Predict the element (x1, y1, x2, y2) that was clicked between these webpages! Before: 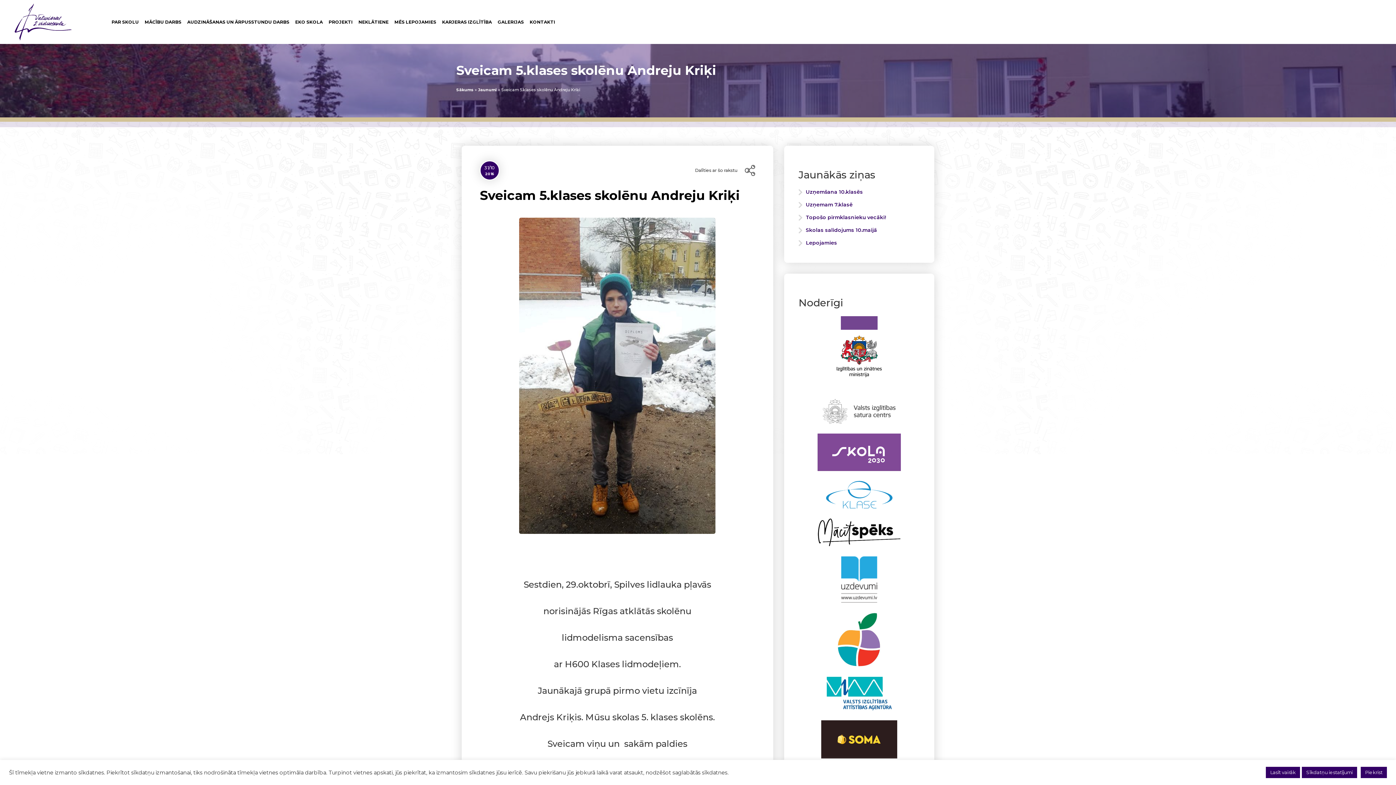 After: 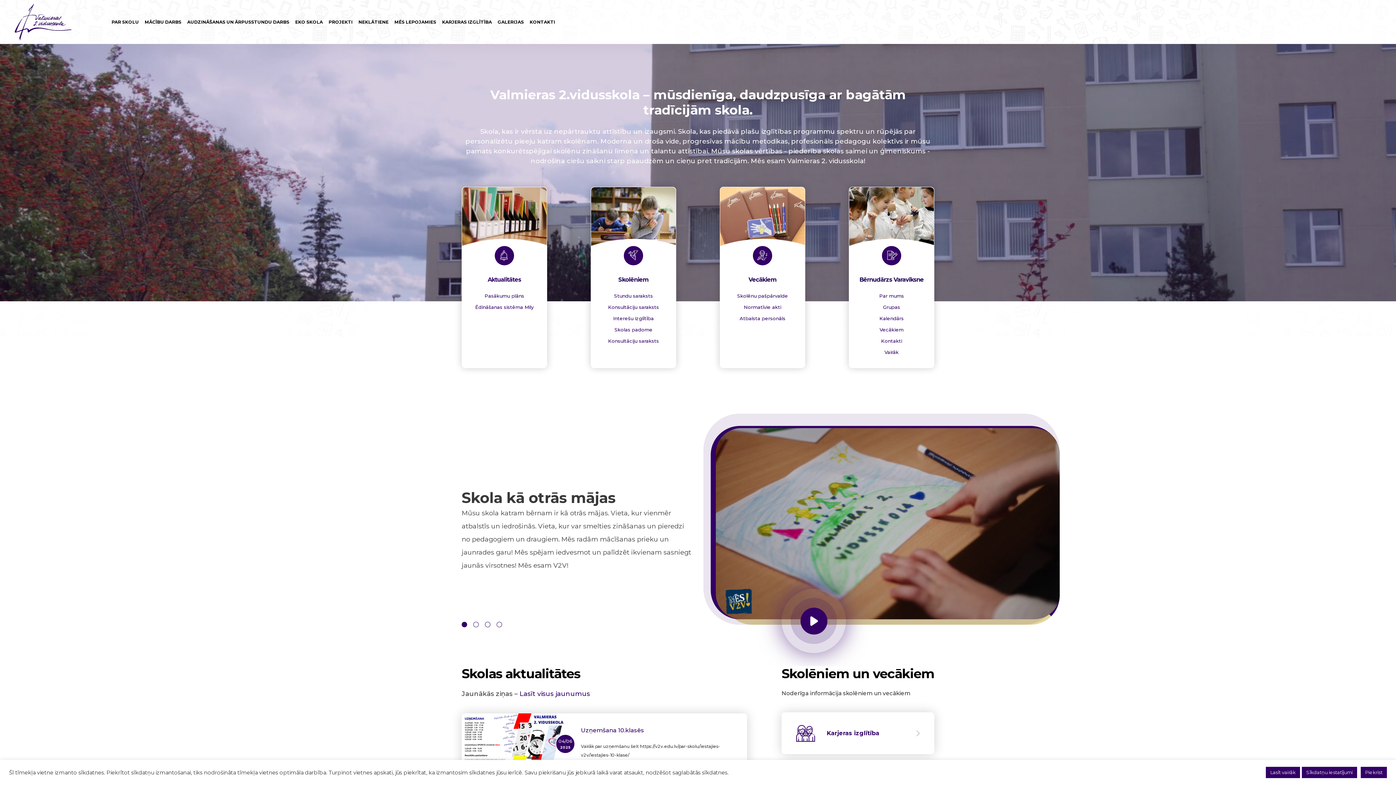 Action: label: Sākums bbox: (456, 87, 473, 92)